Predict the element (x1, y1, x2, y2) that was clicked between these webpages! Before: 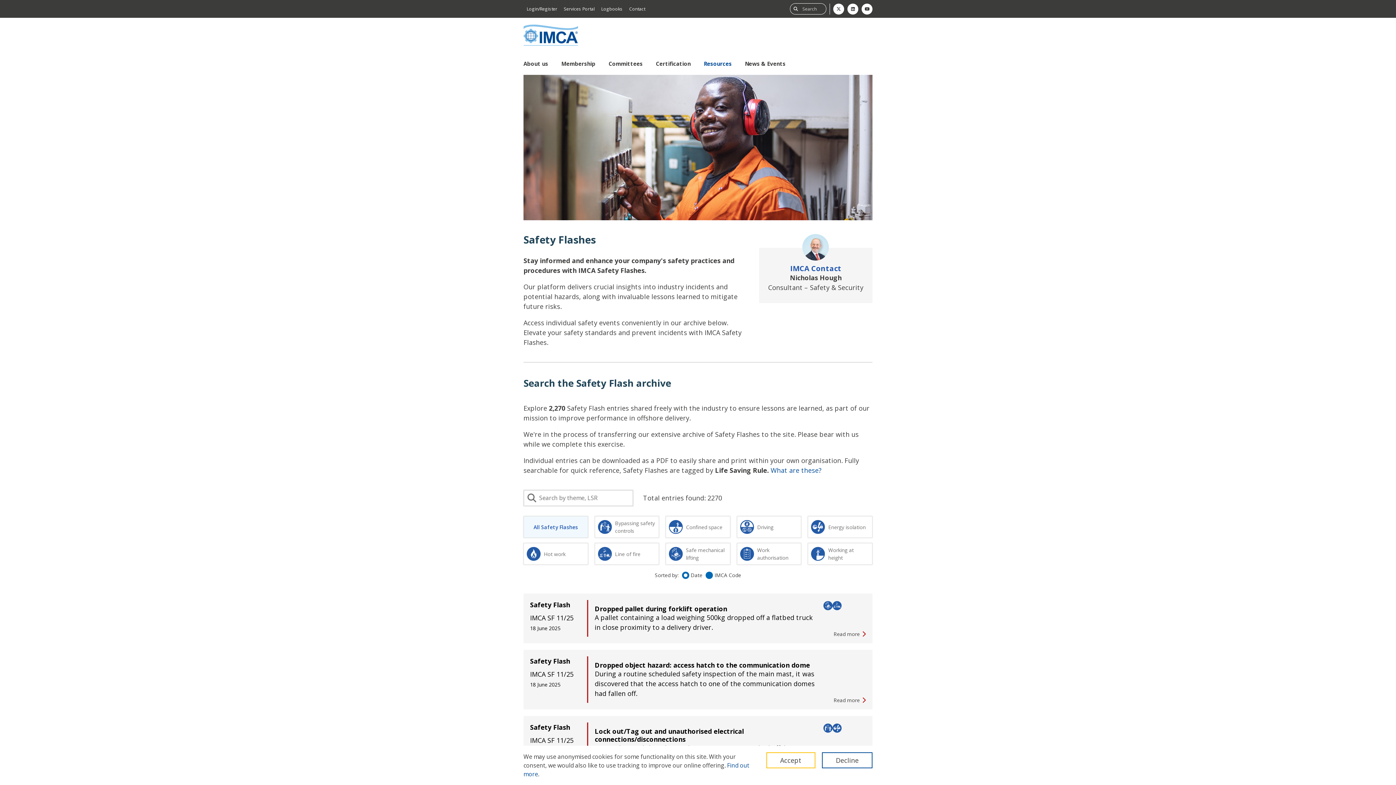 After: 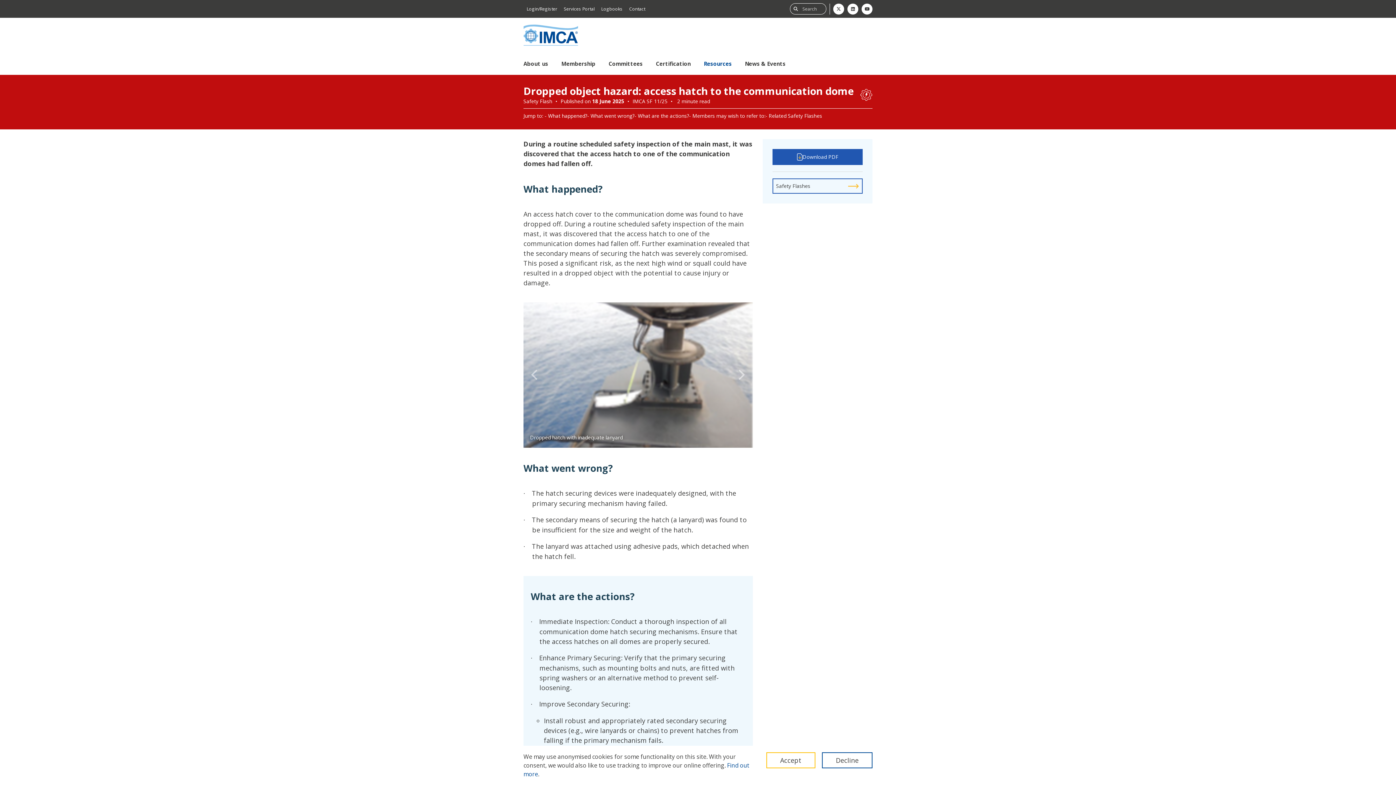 Action: bbox: (594, 661, 810, 669) label: Dropped object hazard: access hatch to the communication dome